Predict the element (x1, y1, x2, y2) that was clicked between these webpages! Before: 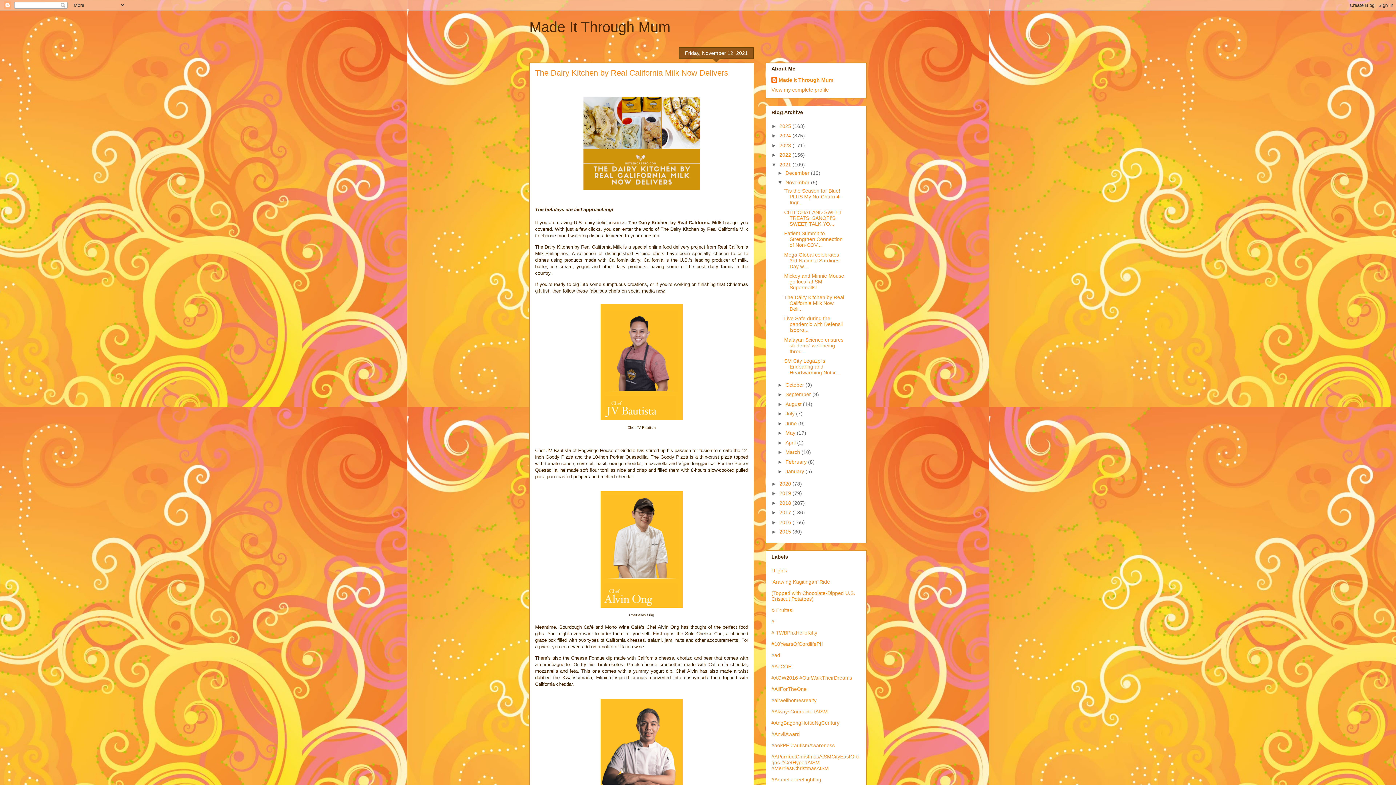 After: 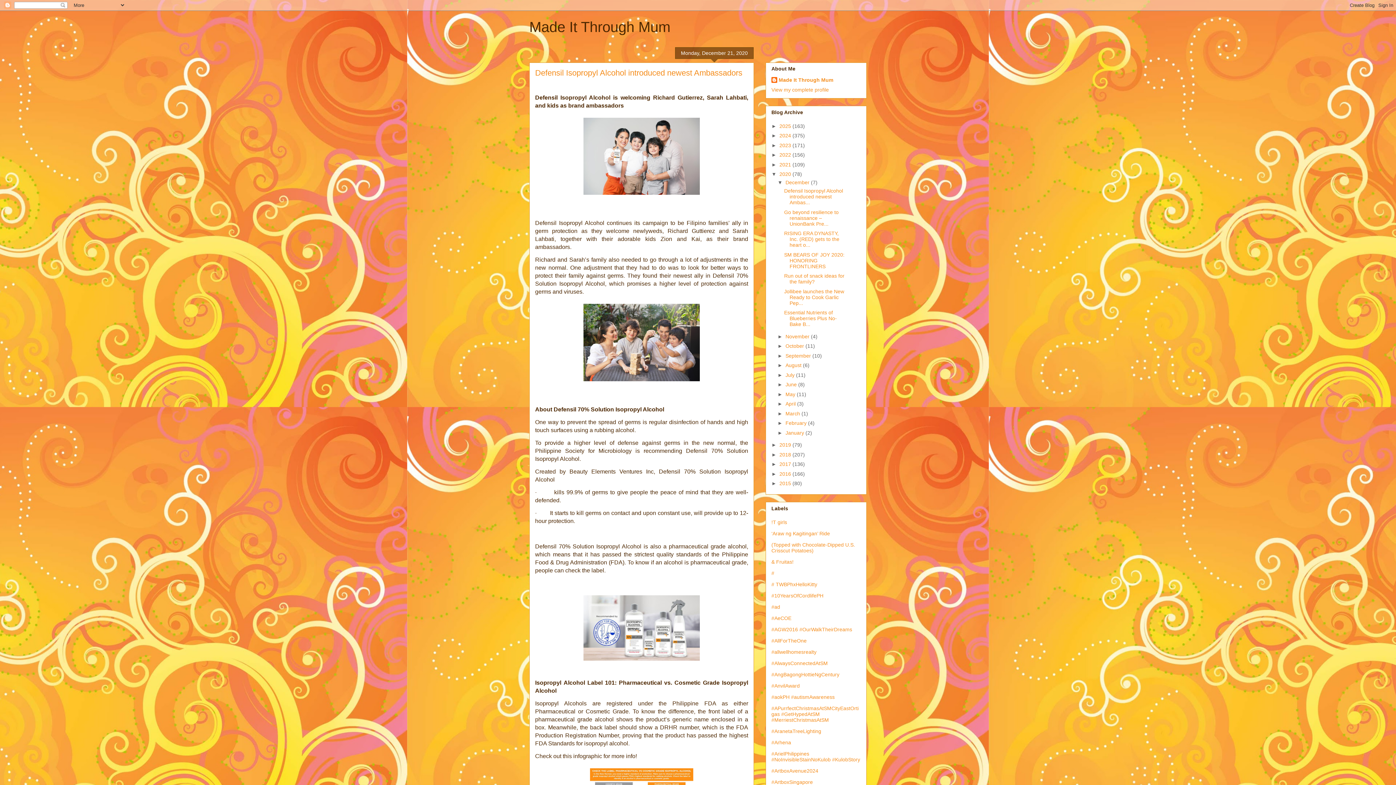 Action: bbox: (779, 481, 792, 486) label: 2020 